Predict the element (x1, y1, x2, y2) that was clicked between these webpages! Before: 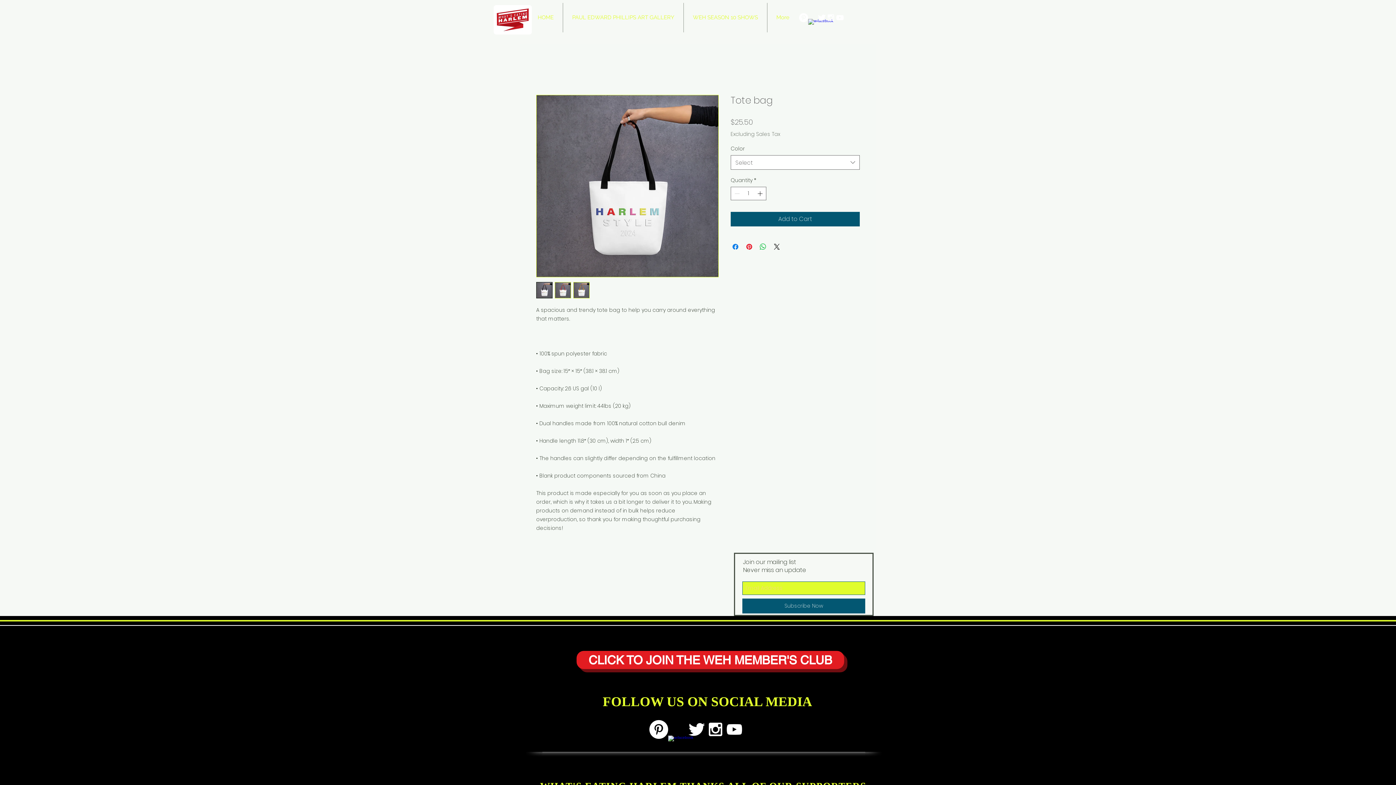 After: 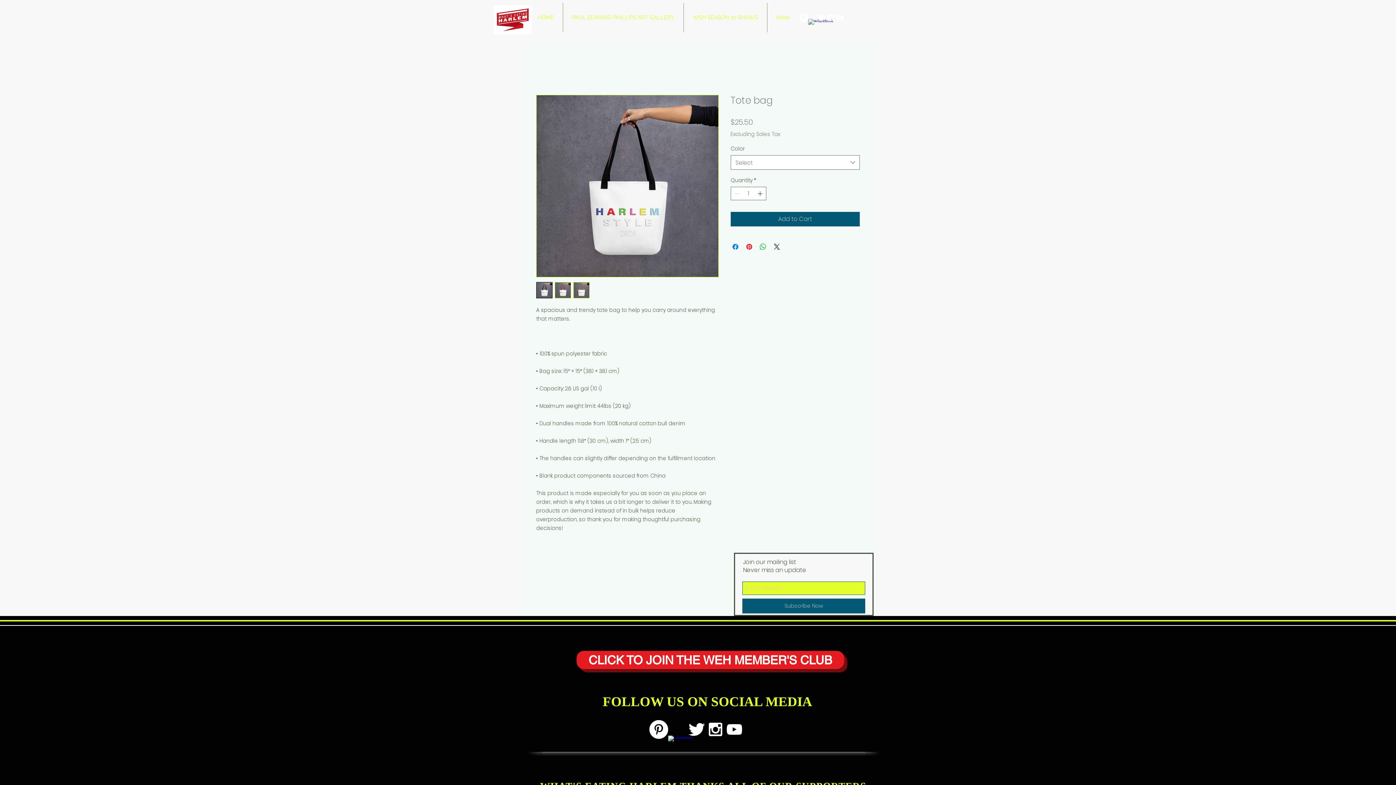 Action: label: Twitter Clean bbox: (817, 13, 826, 22)